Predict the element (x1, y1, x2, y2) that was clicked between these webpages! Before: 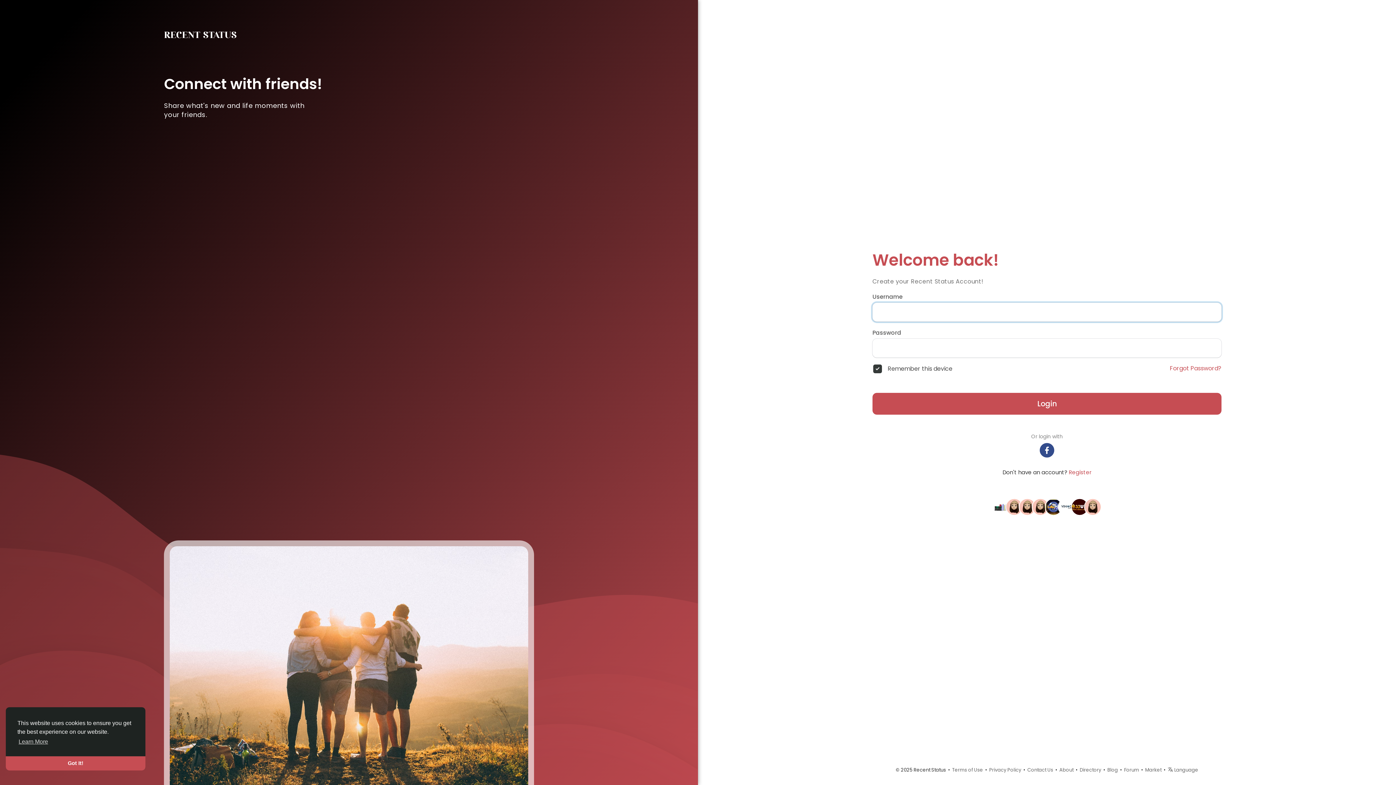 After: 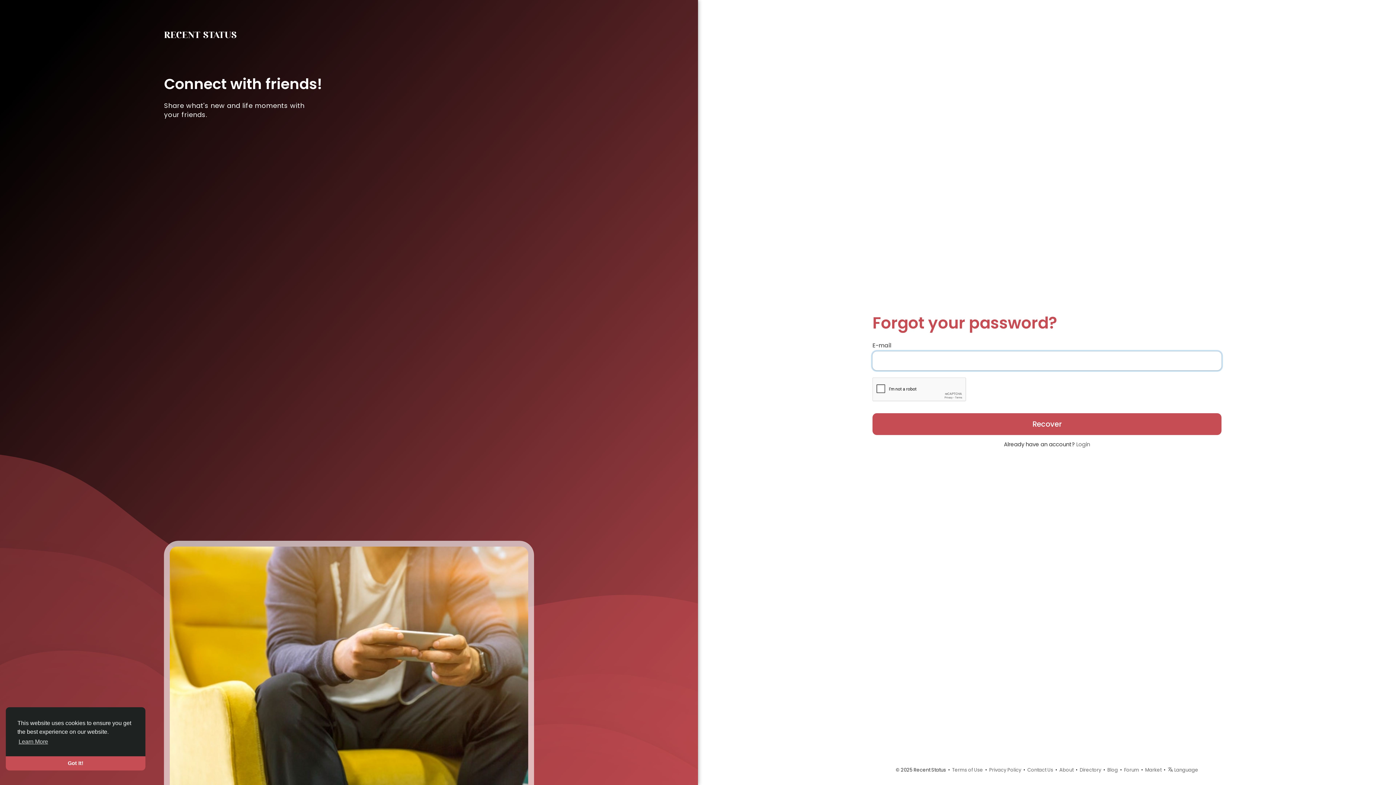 Action: bbox: (1170, 364, 1221, 372) label: Forgot Password?